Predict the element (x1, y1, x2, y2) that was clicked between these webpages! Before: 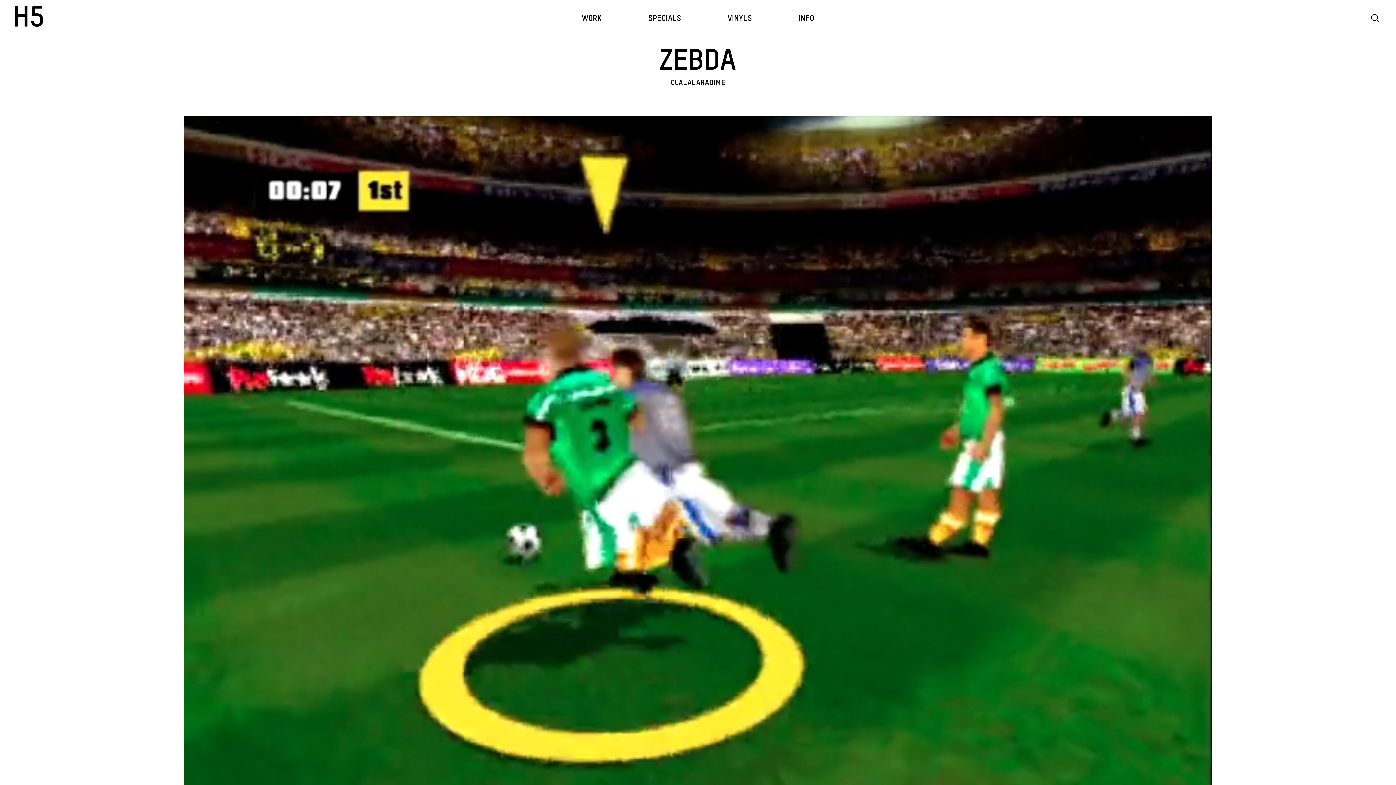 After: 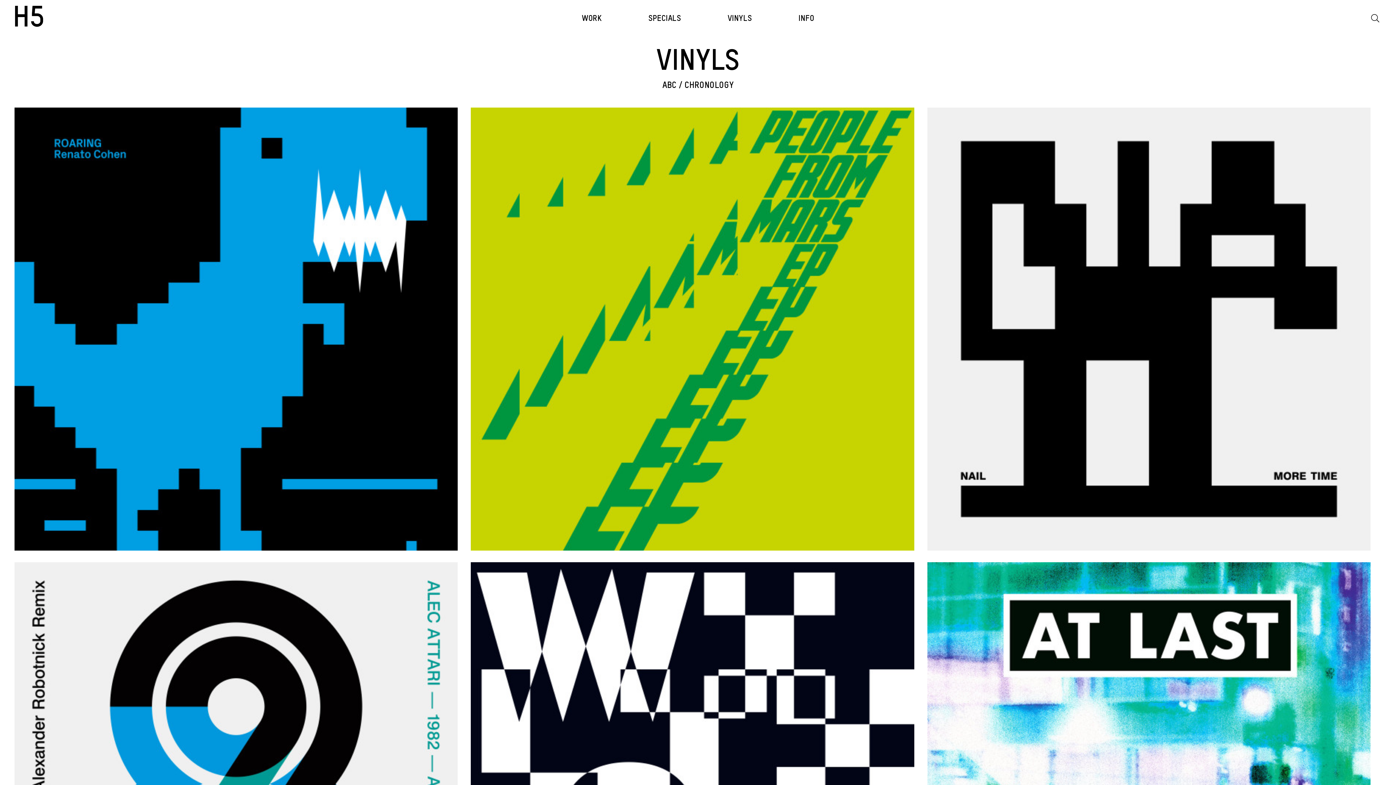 Action: label: VINYLS bbox: (727, 14, 752, 22)